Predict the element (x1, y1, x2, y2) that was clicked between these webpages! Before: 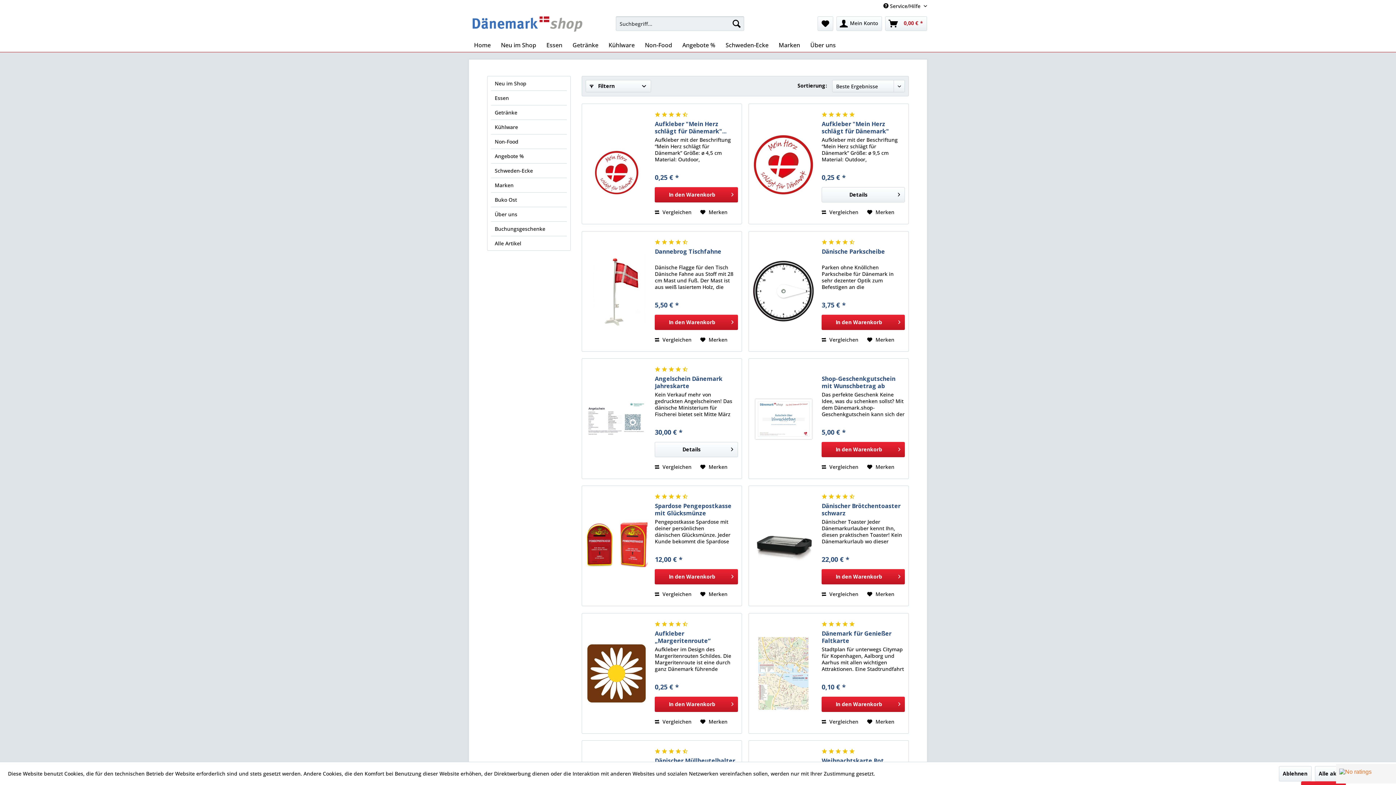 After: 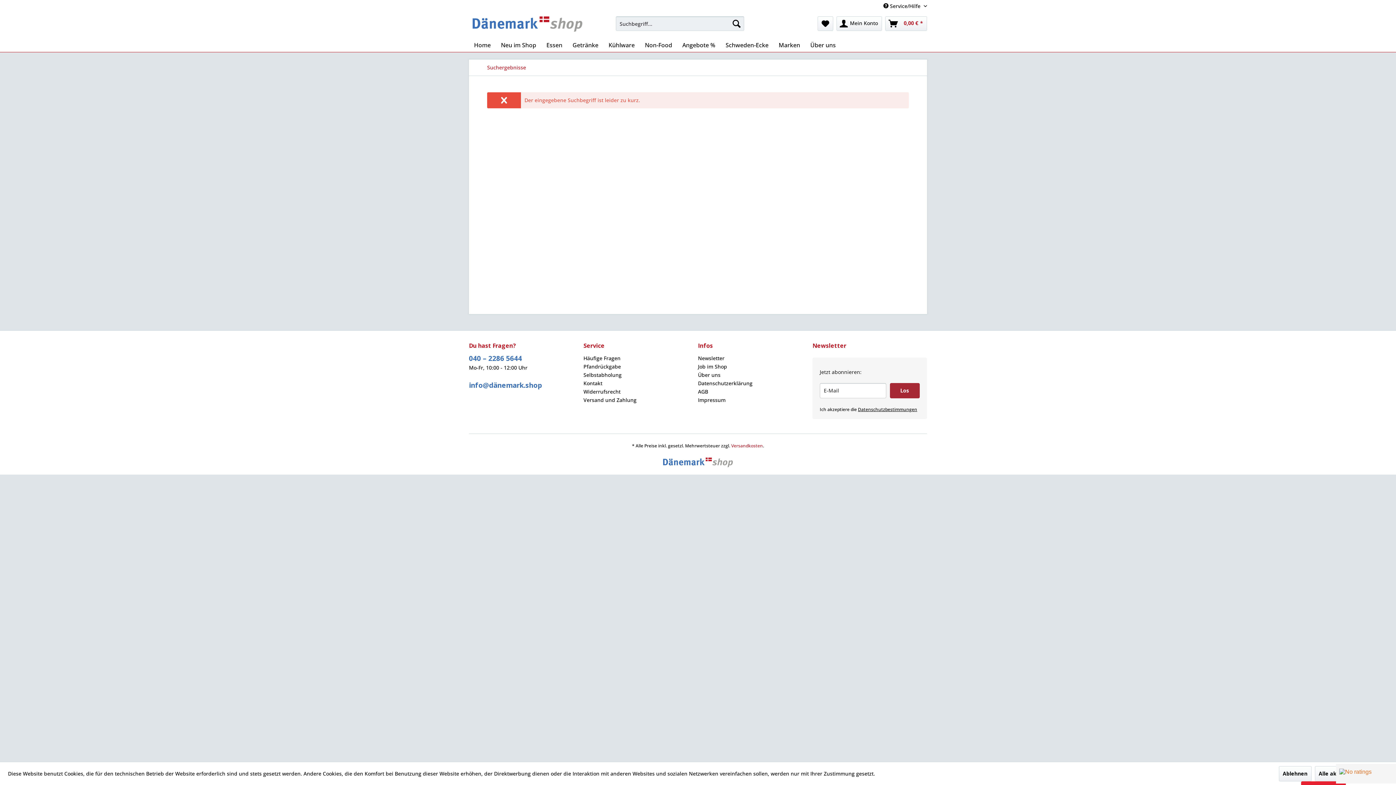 Action: label: Suchen bbox: (729, 16, 744, 30)